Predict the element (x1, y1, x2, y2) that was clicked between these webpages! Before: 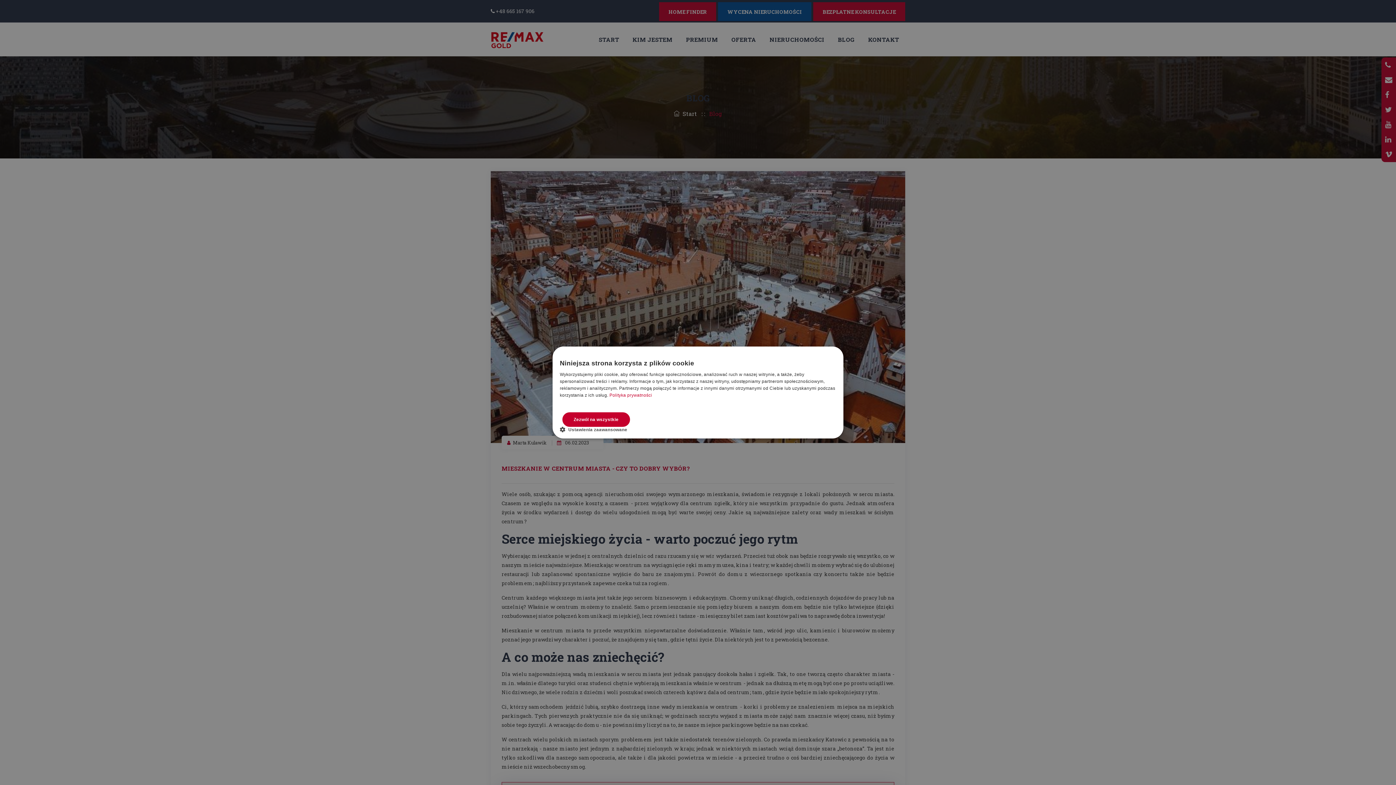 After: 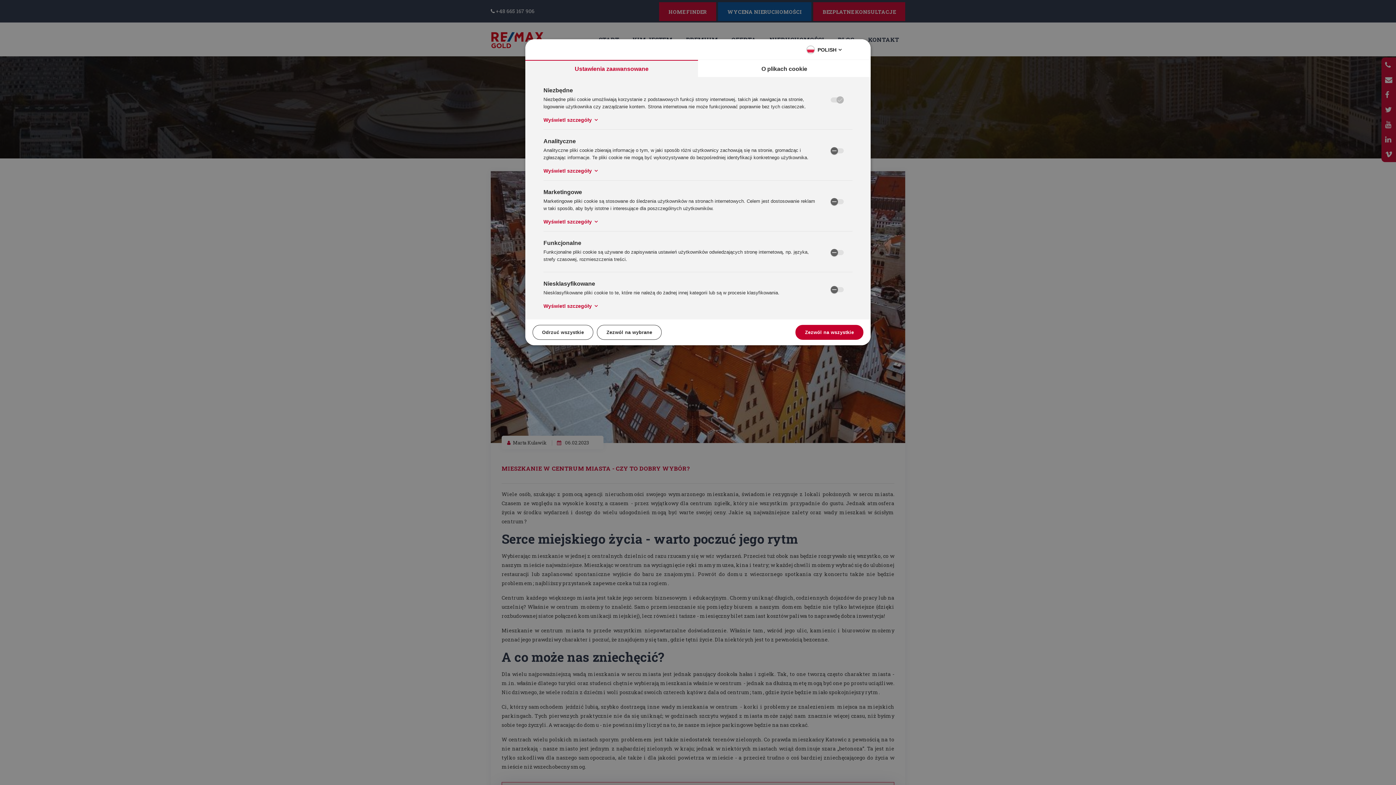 Action: label:  Ustawienia zaawansowane bbox: (560, 426, 633, 433)